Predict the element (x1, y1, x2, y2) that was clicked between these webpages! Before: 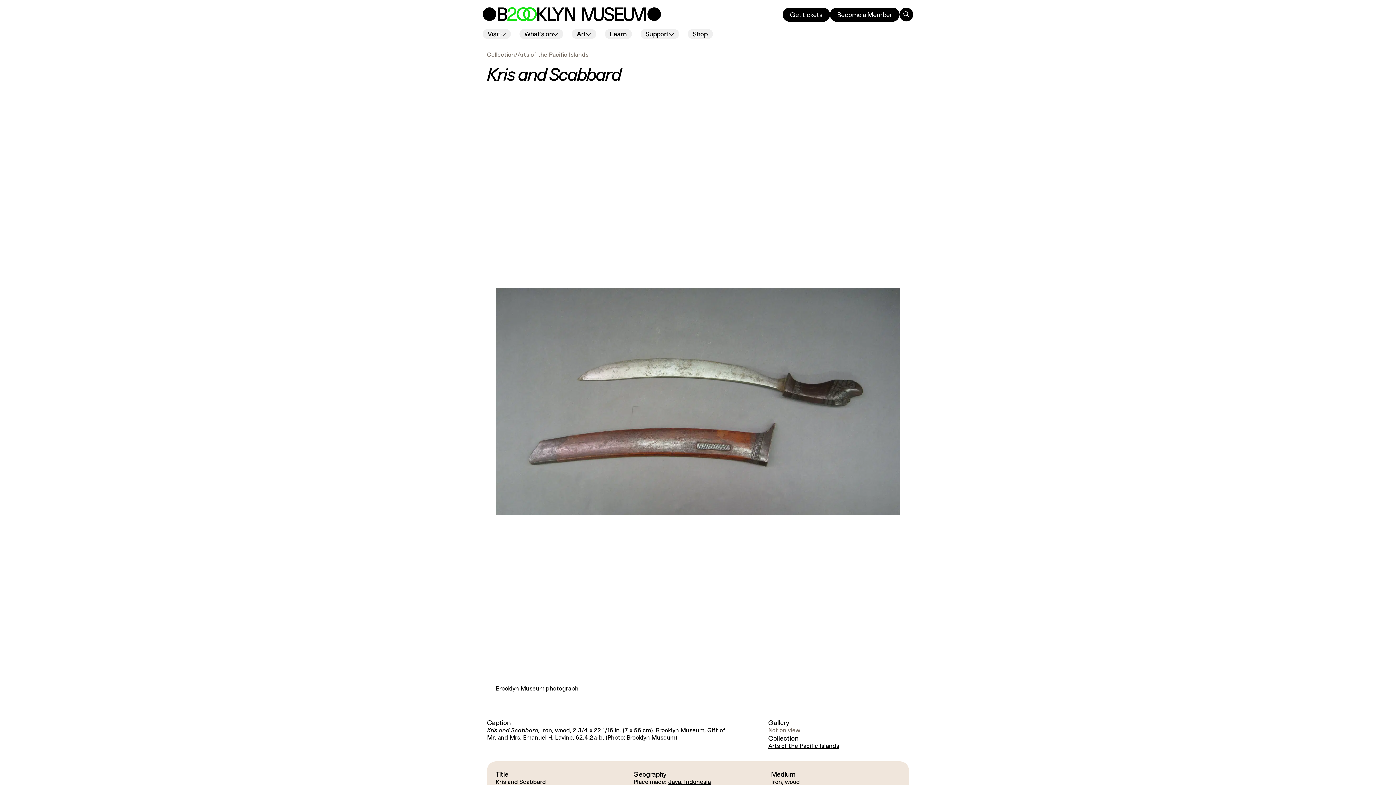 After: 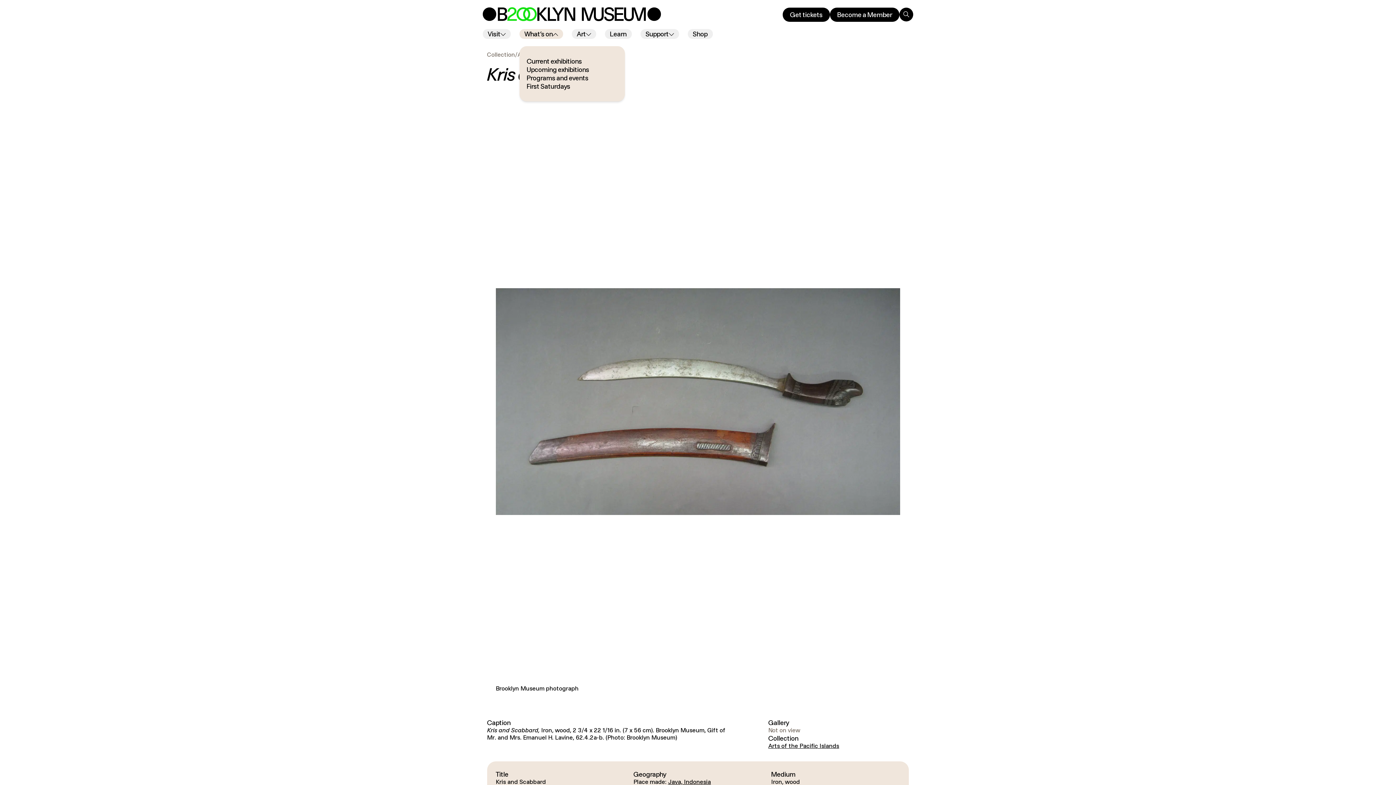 Action: label: What’s on bbox: (519, 29, 563, 38)